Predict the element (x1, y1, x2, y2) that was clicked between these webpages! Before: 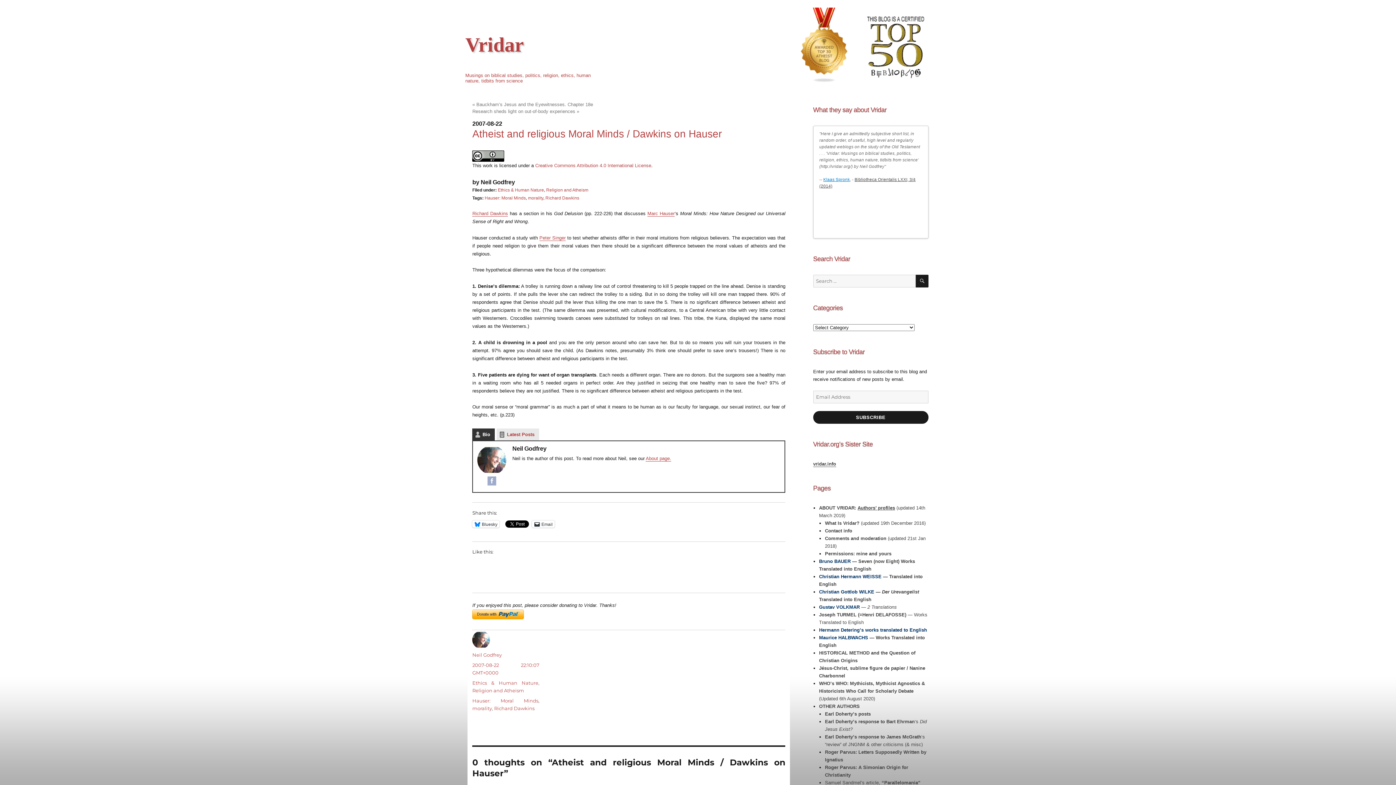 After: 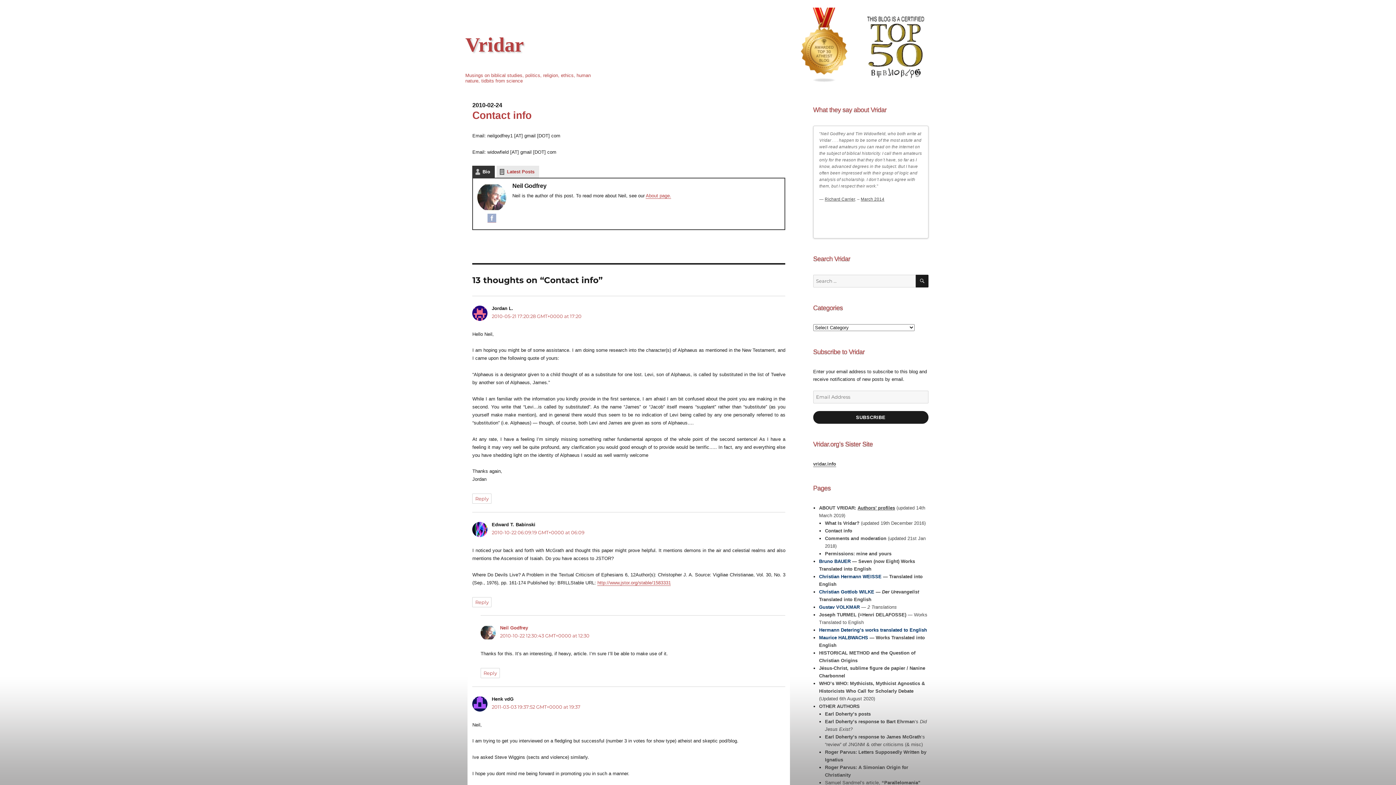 Action: label: Contact info bbox: (825, 528, 852, 533)